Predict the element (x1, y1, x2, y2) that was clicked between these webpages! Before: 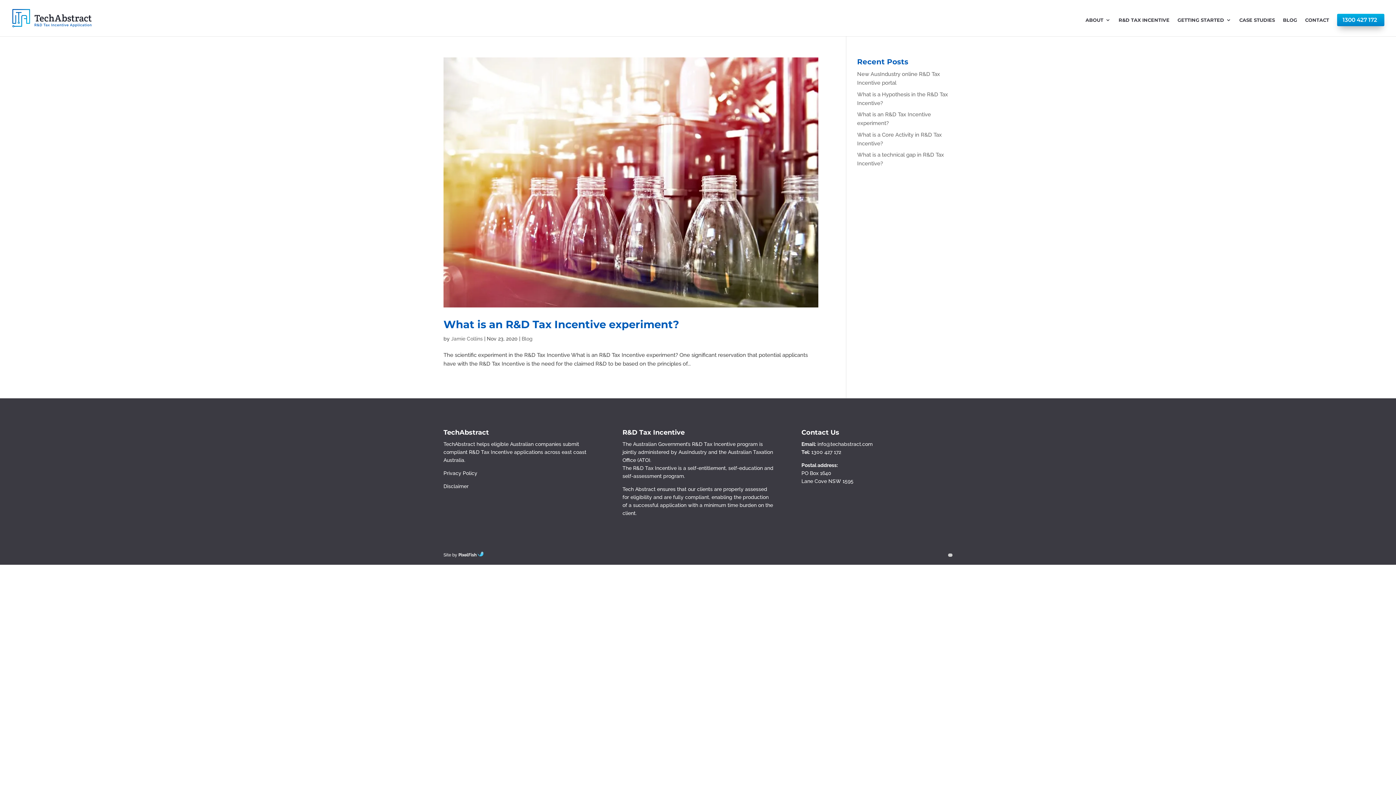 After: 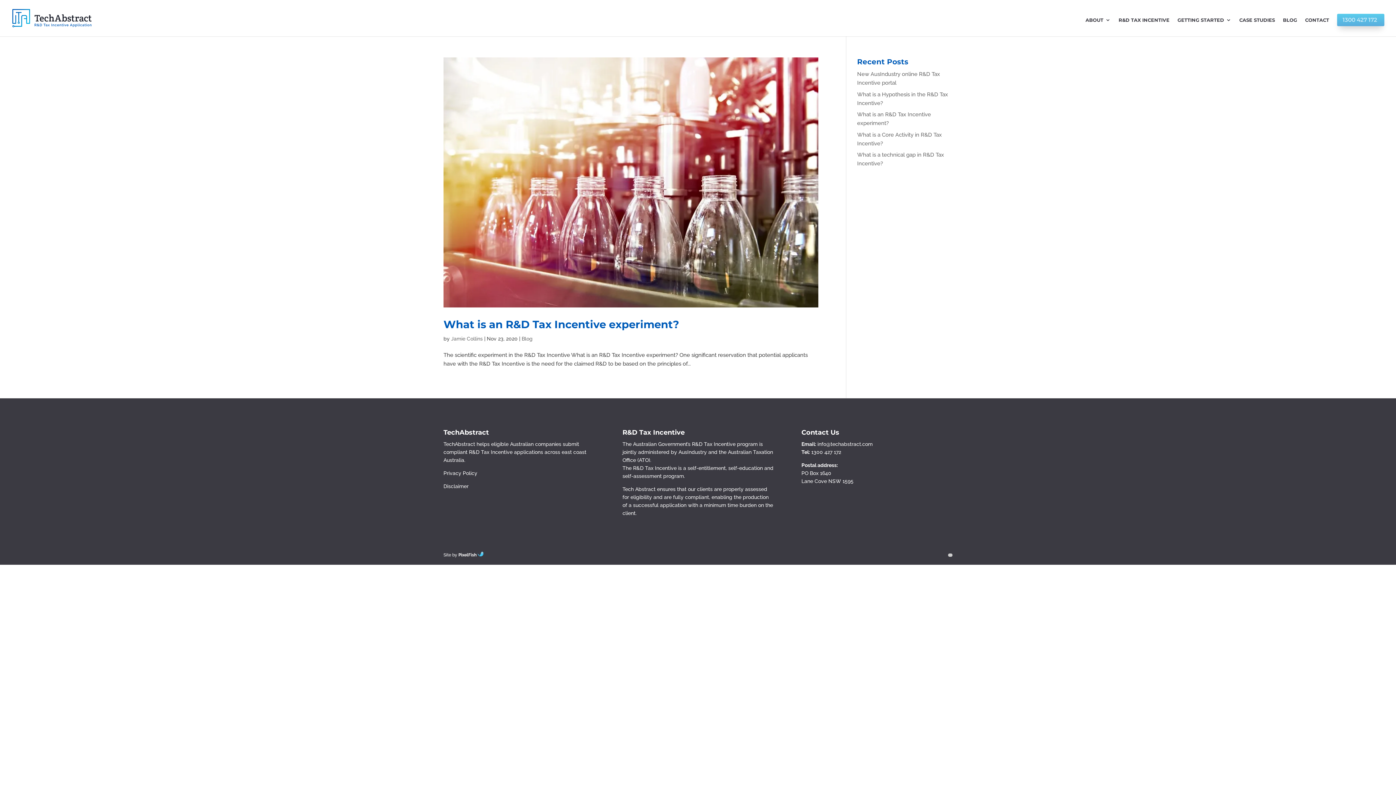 Action: bbox: (1342, 17, 1377, 36) label: 1300 427 172